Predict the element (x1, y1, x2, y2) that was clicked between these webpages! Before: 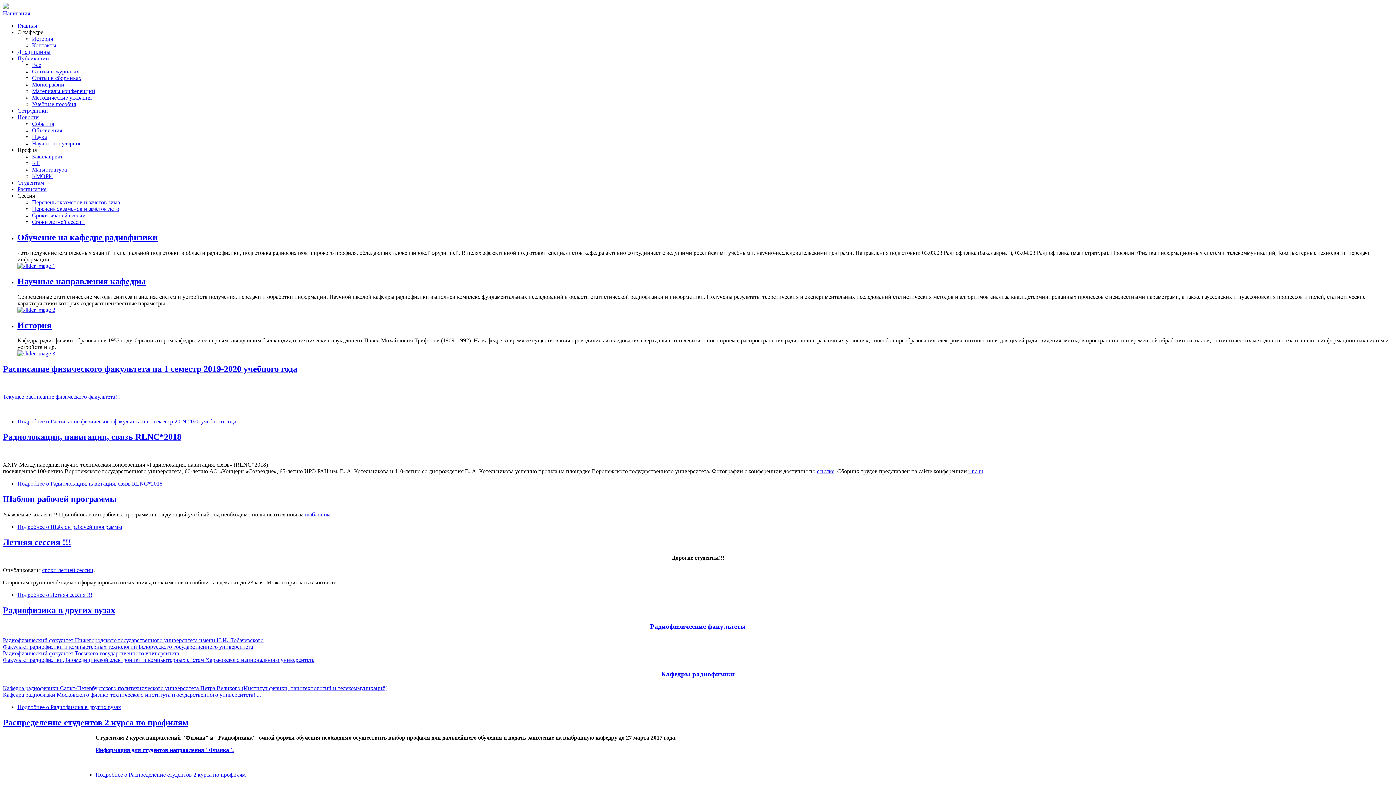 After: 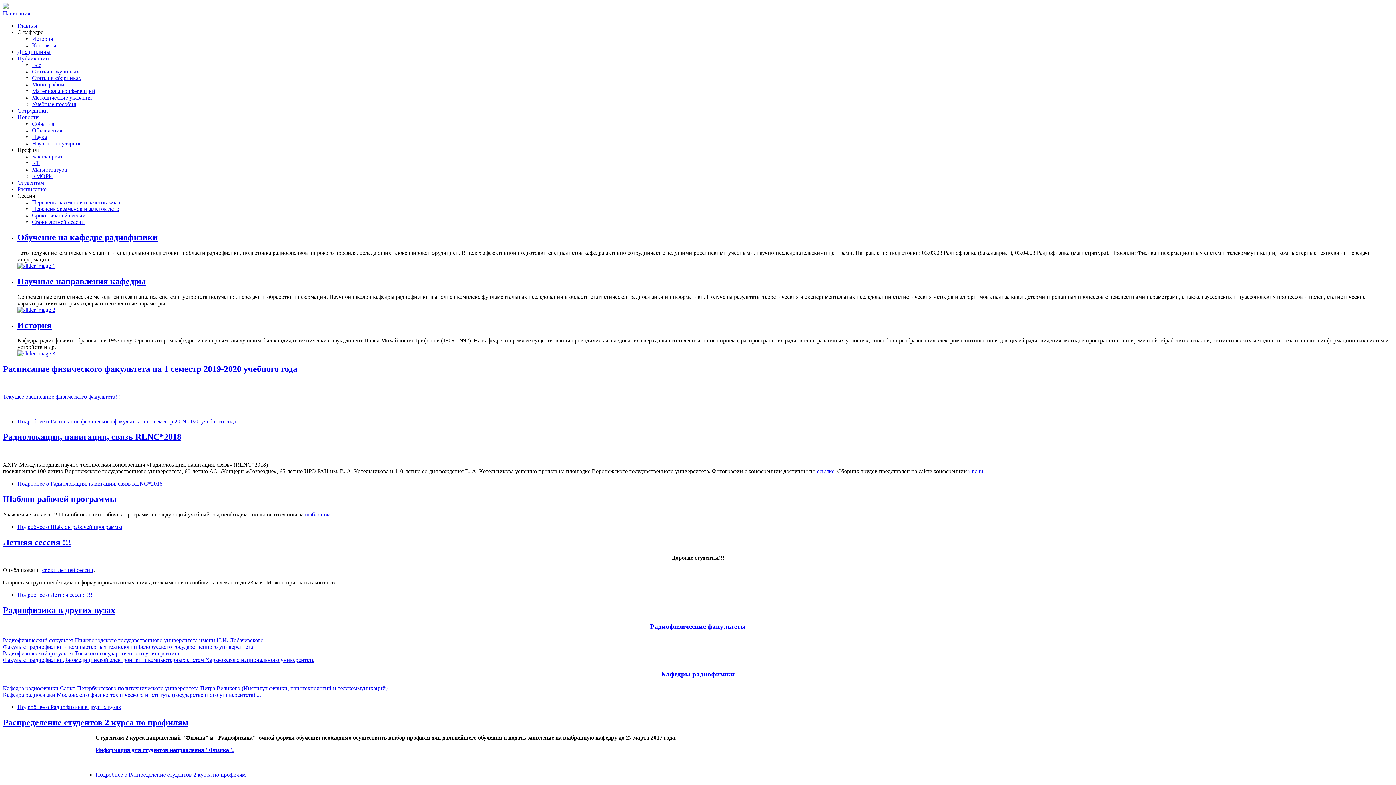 Action: bbox: (17, 480, 162, 486) label: Подробнее о Радиолокация, навигация, связь RLNC*2018